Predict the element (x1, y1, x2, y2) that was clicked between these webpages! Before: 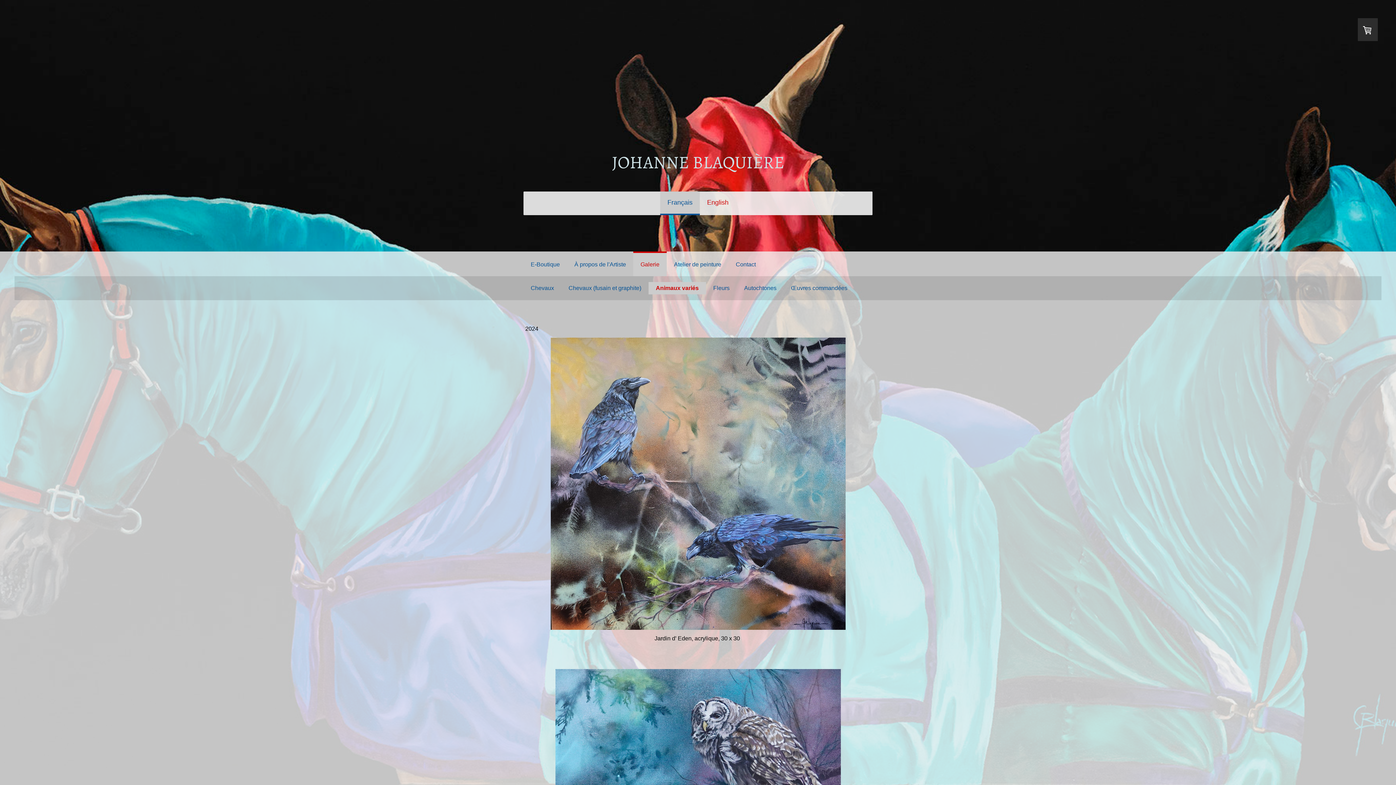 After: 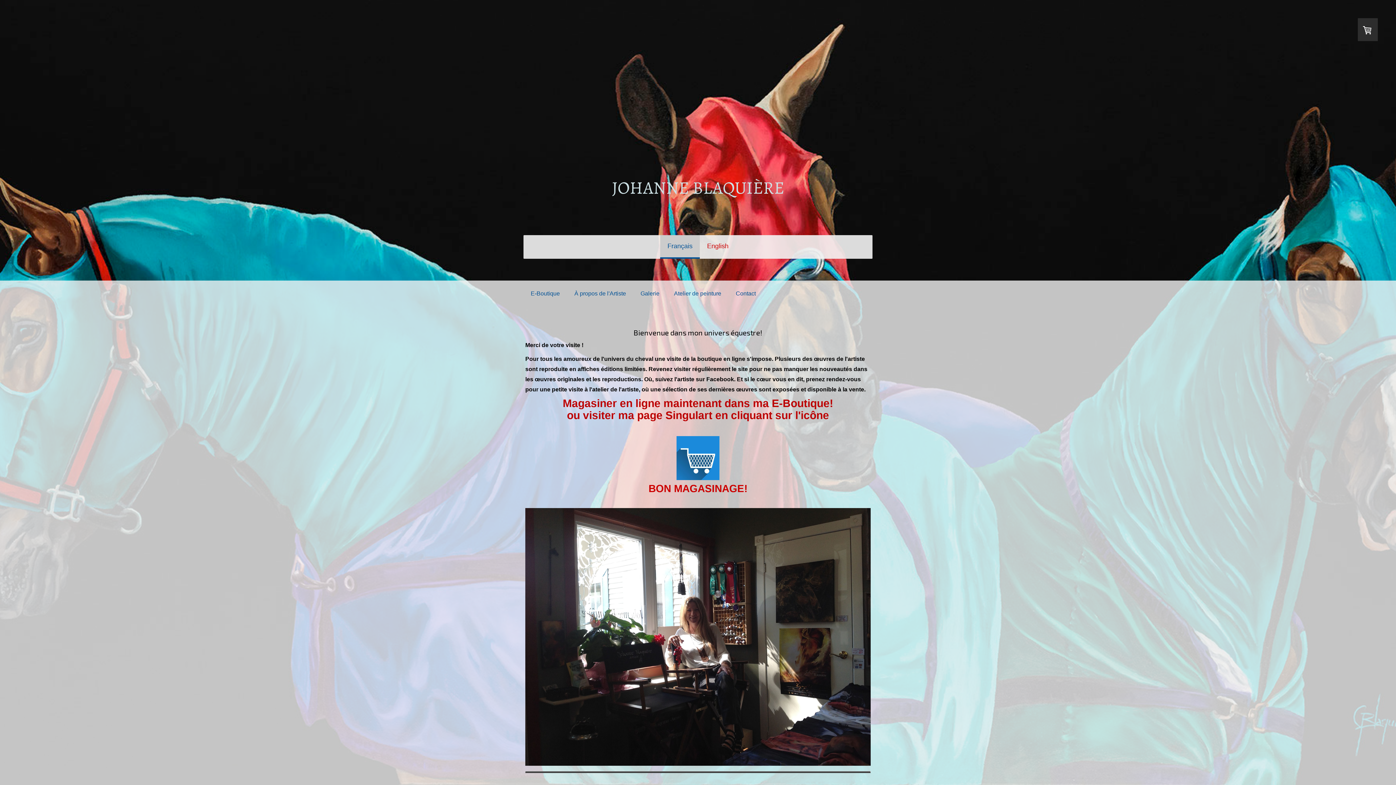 Action: bbox: (635, 49, 760, 56)